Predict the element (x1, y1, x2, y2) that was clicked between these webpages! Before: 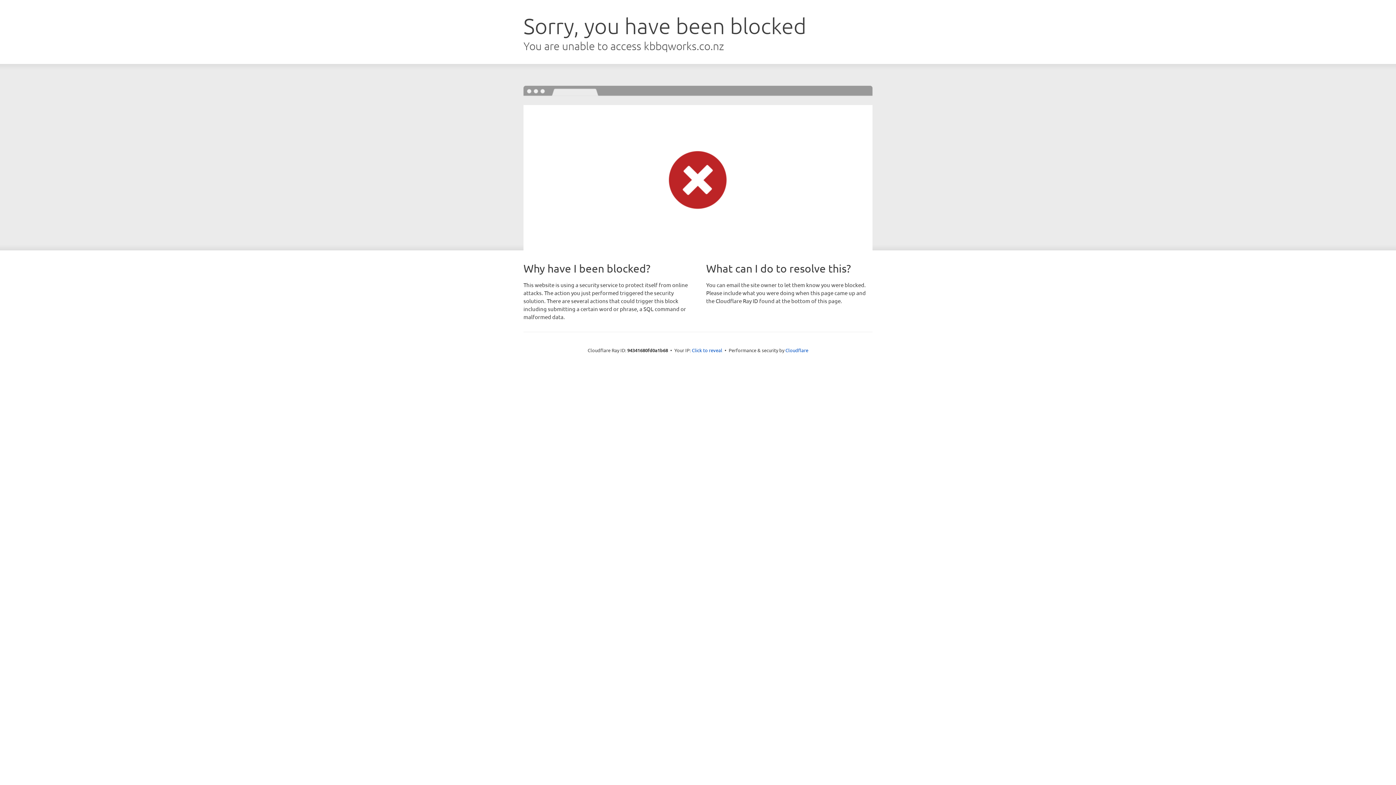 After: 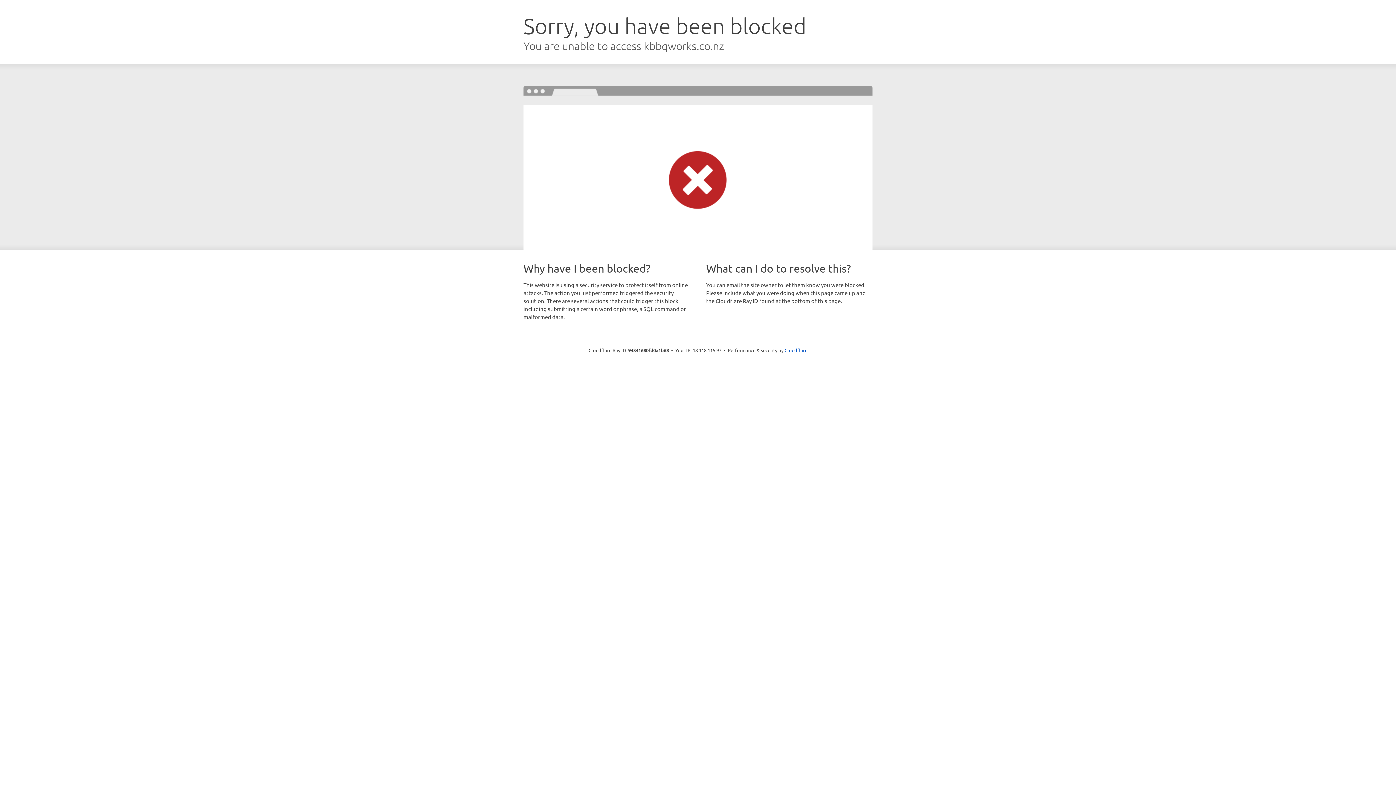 Action: bbox: (692, 346, 722, 353) label: Click to reveal